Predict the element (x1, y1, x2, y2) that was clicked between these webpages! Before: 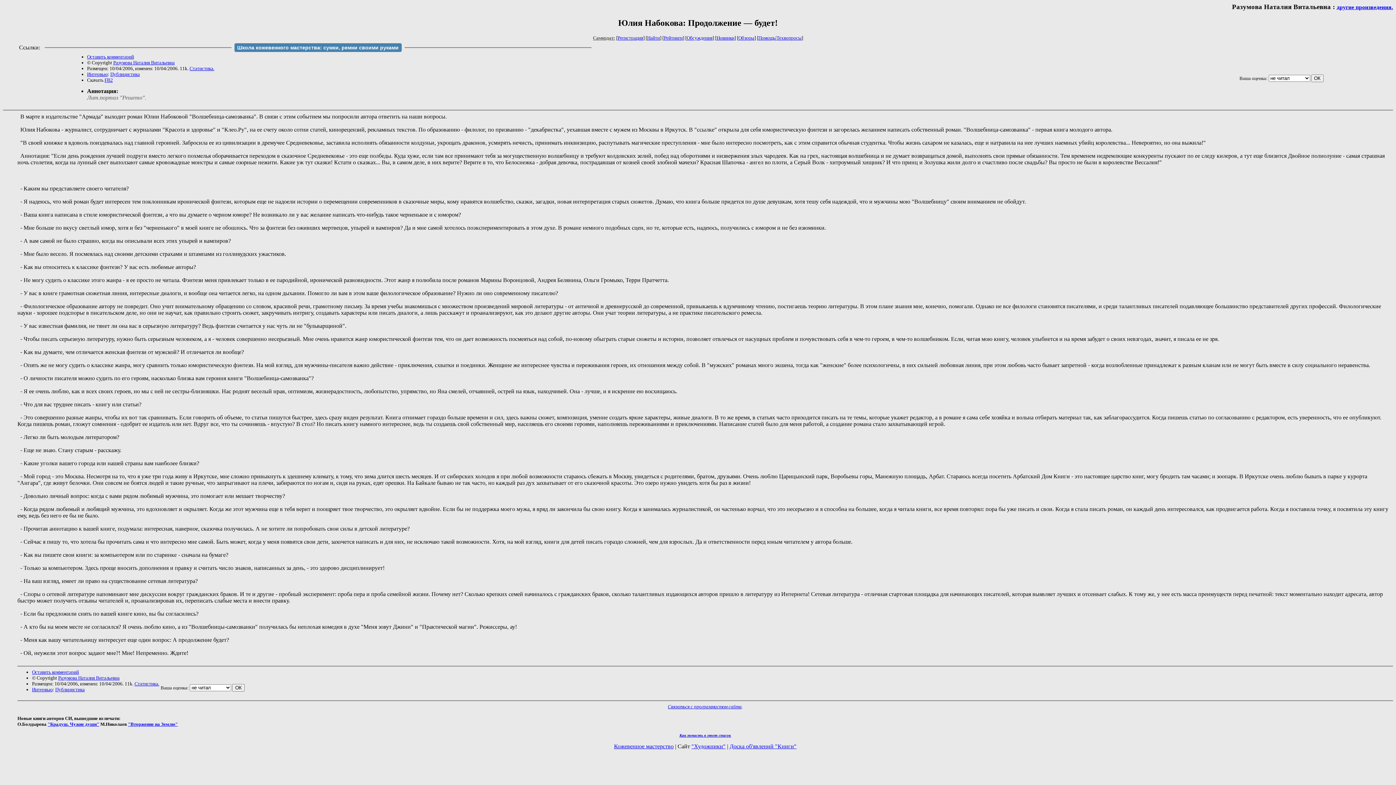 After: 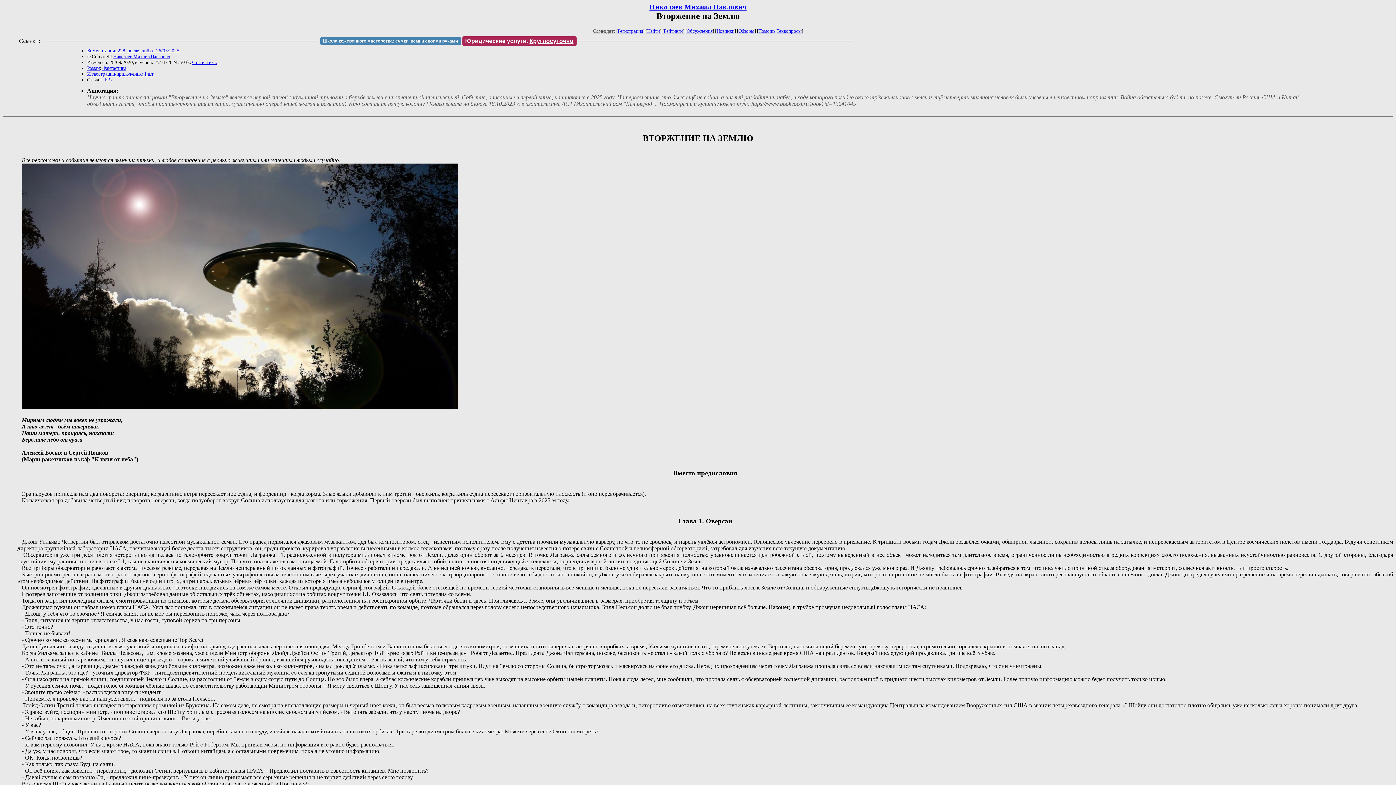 Action: bbox: (128, 721, 177, 727) label: "Вторжение на Землю"